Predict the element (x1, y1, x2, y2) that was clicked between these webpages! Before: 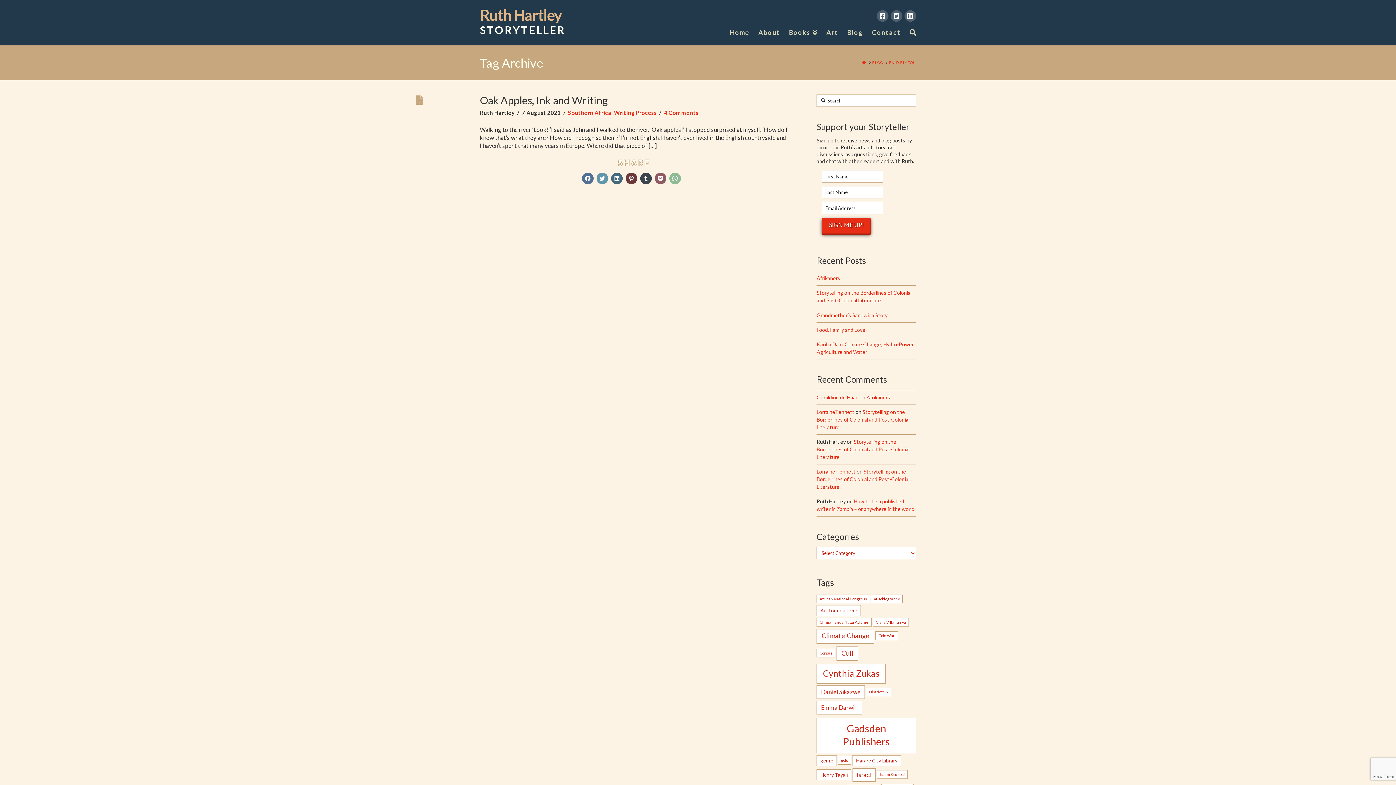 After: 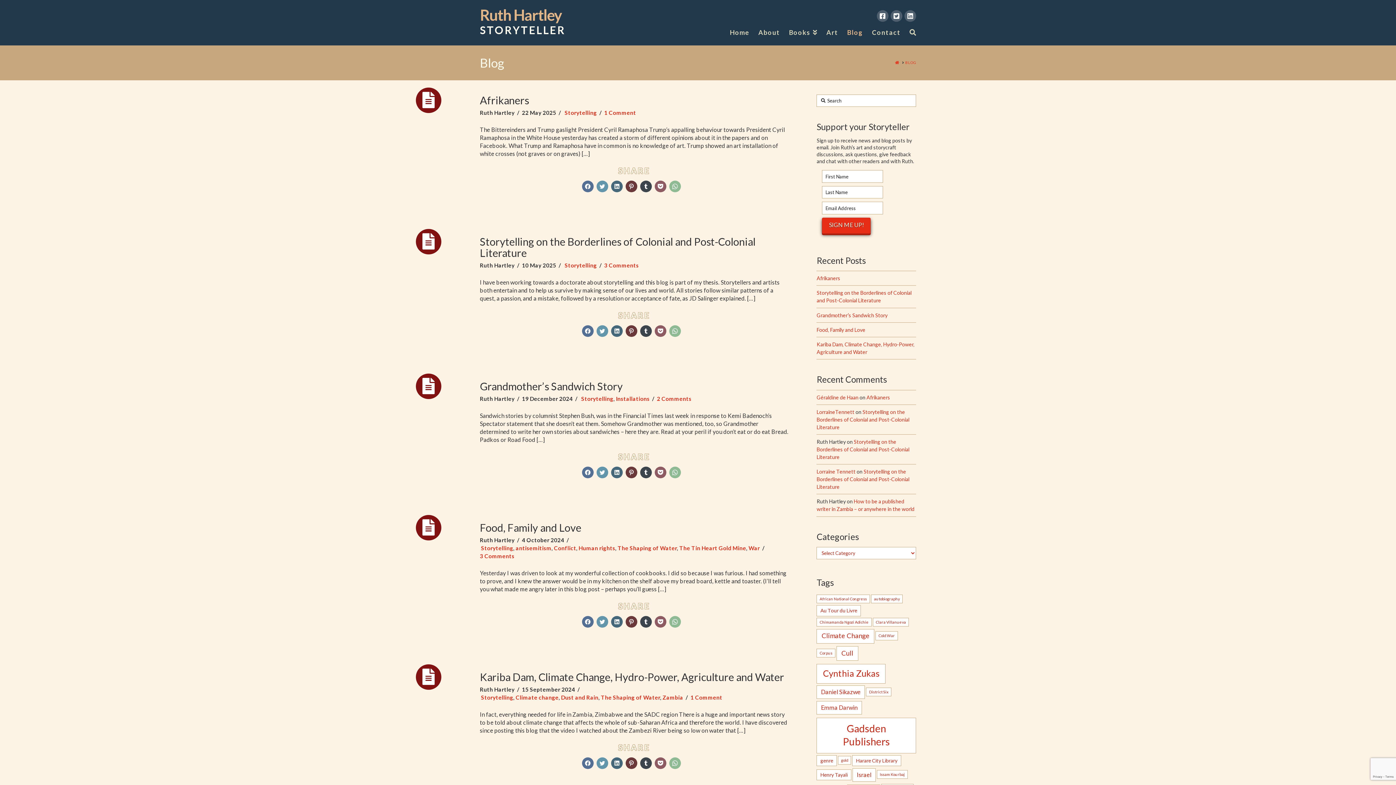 Action: label: BLOG bbox: (872, 60, 883, 65)